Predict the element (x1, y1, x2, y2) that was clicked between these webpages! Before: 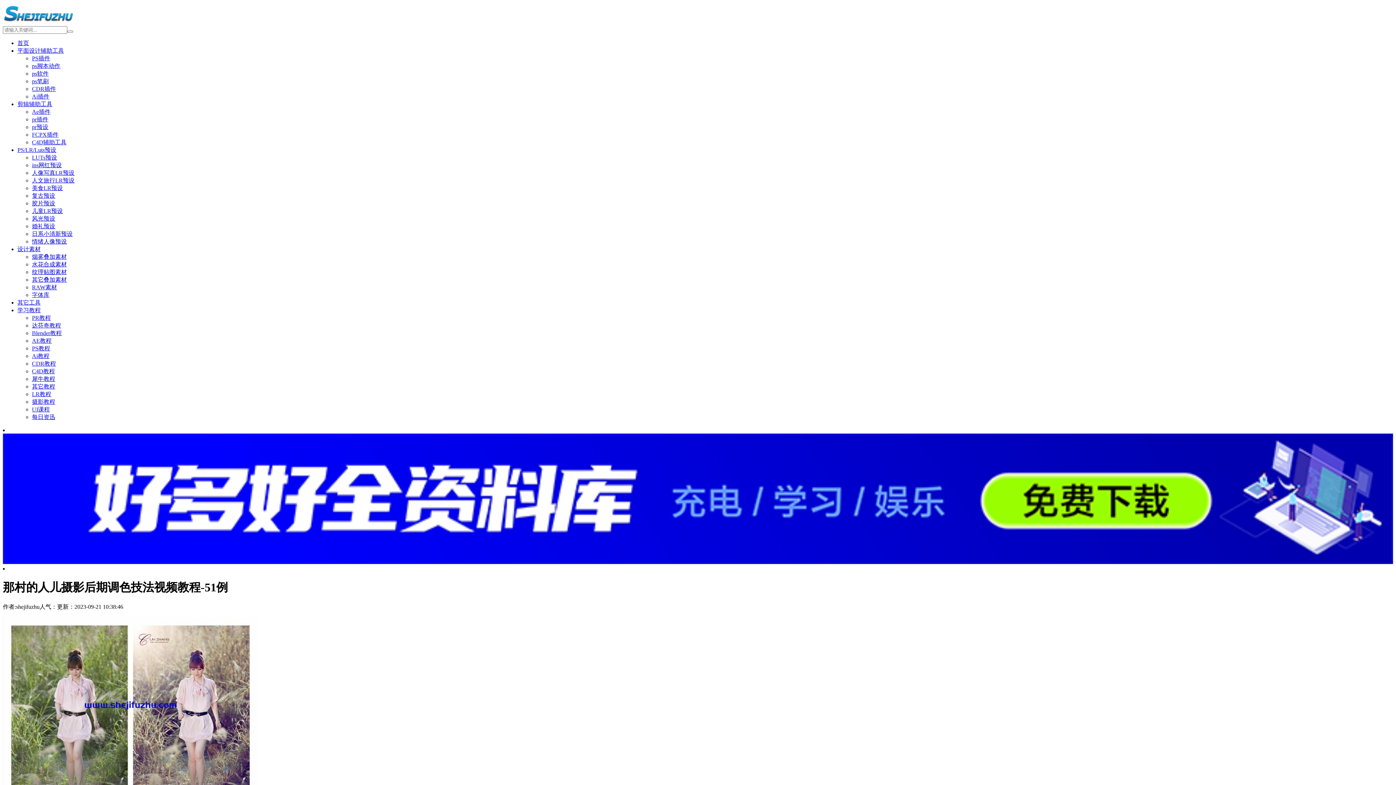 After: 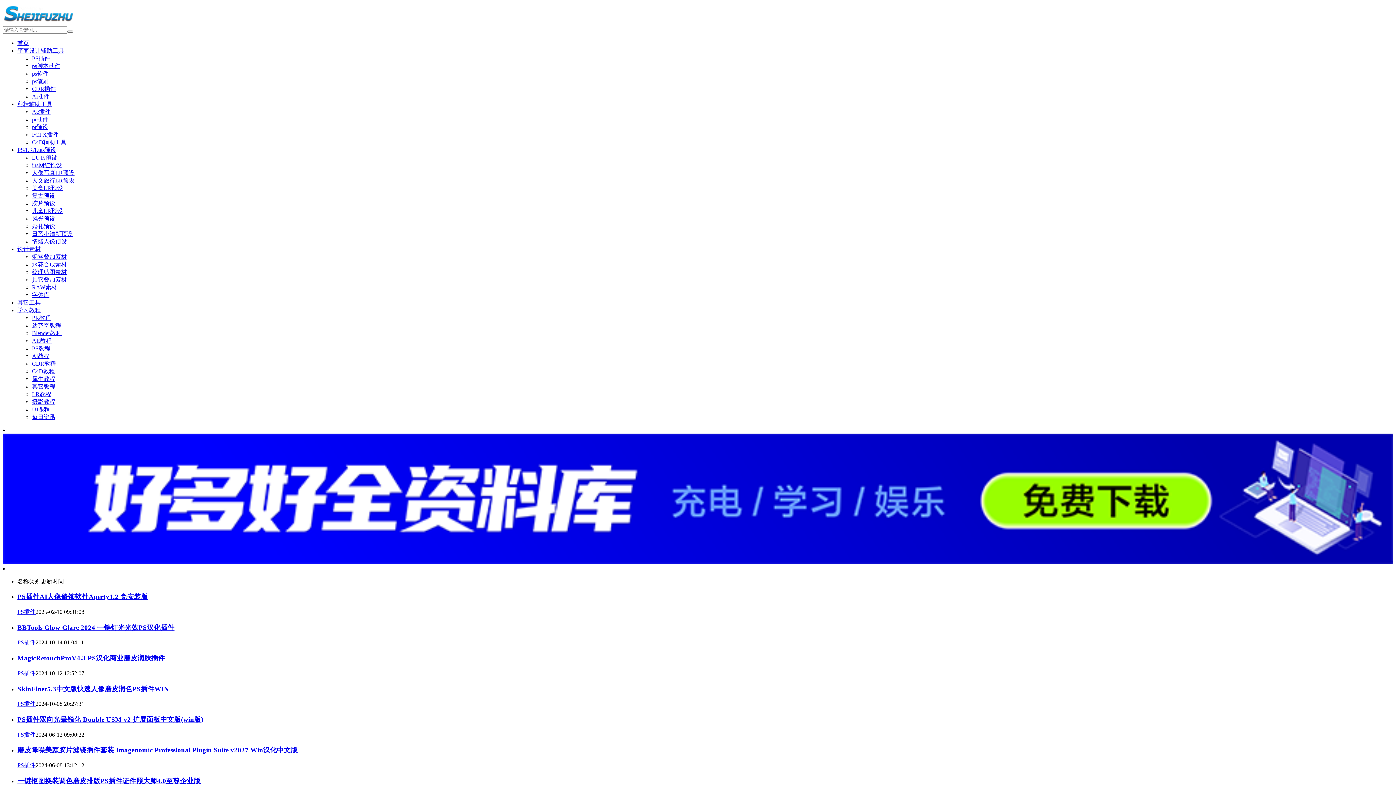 Action: label: PS插件 bbox: (32, 55, 50, 61)